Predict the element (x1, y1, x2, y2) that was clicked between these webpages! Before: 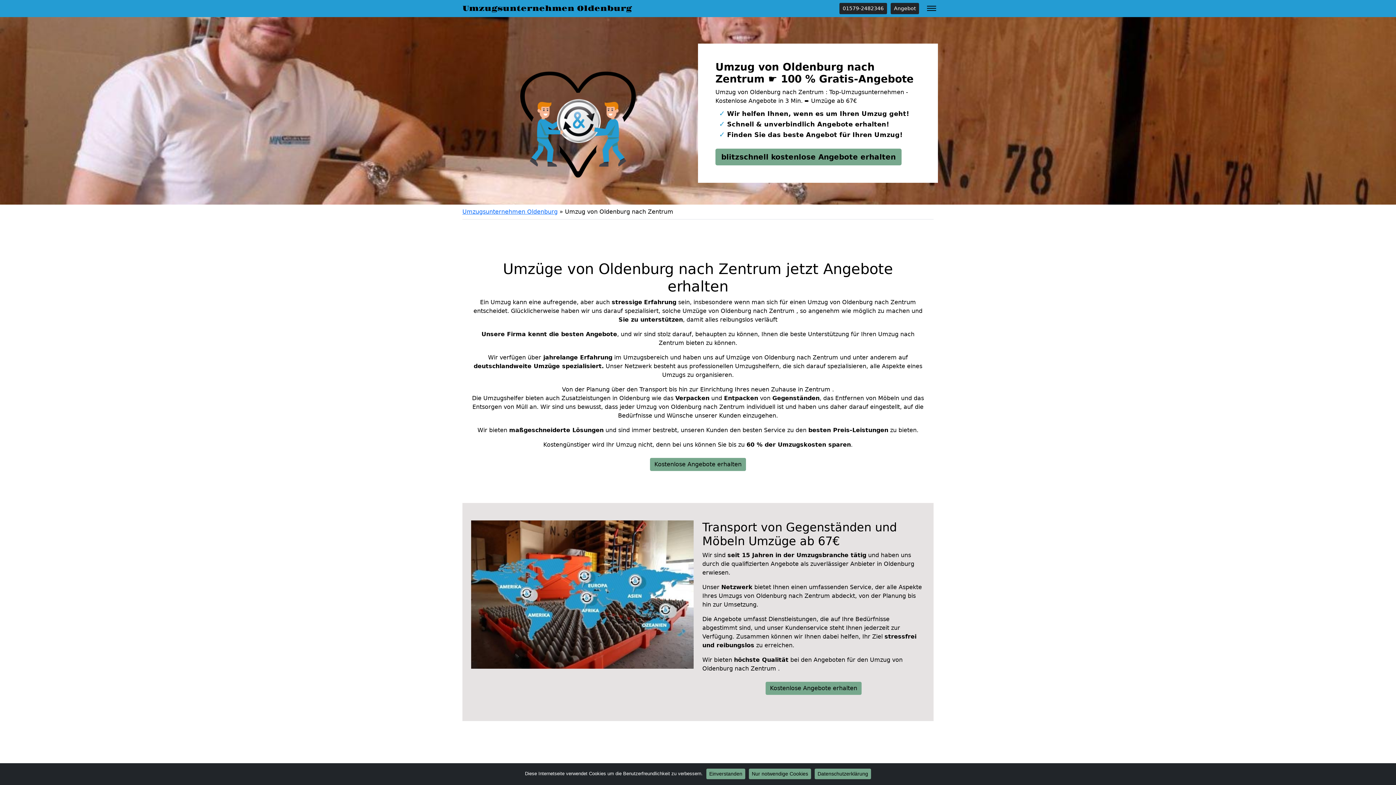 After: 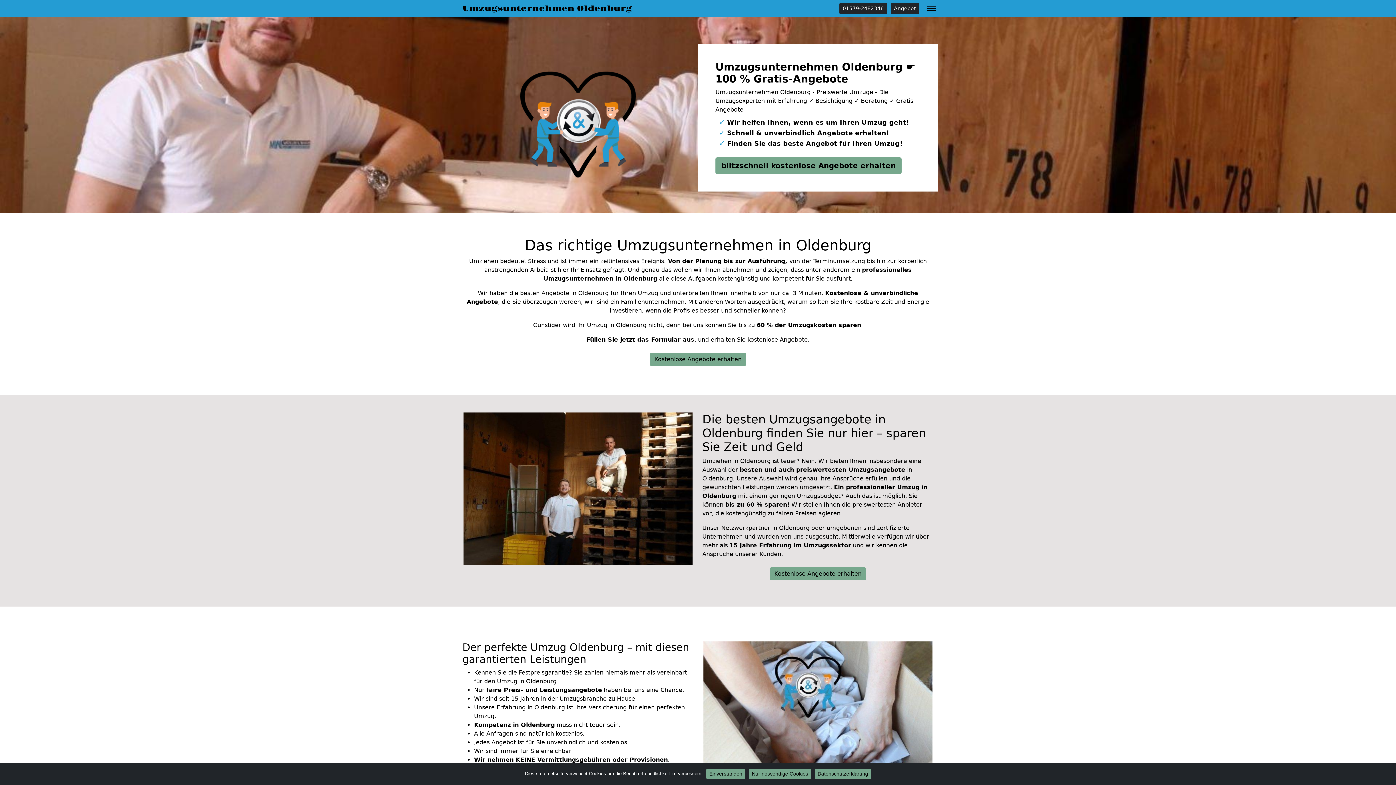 Action: label: Umzugsunternehmen Oldenburg bbox: (462, 208, 557, 215)